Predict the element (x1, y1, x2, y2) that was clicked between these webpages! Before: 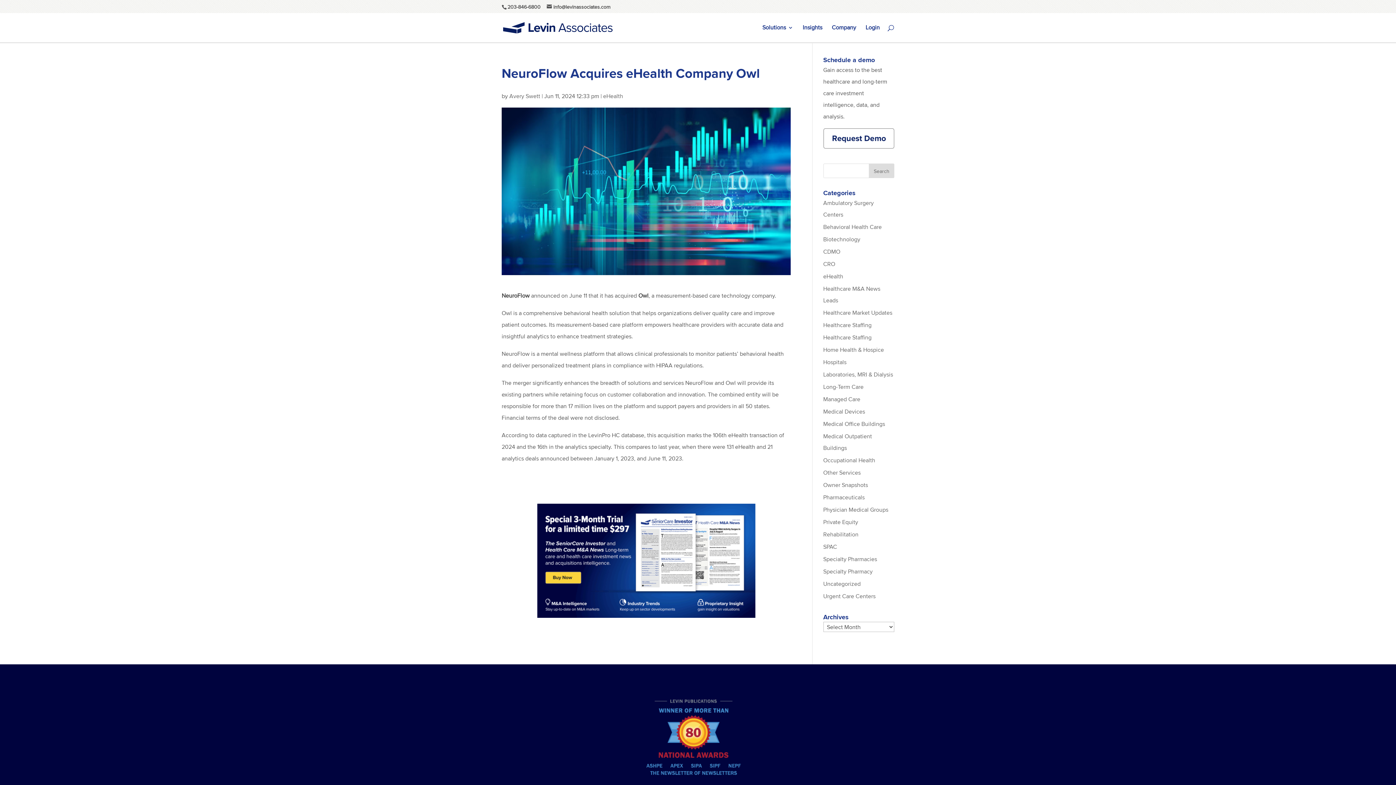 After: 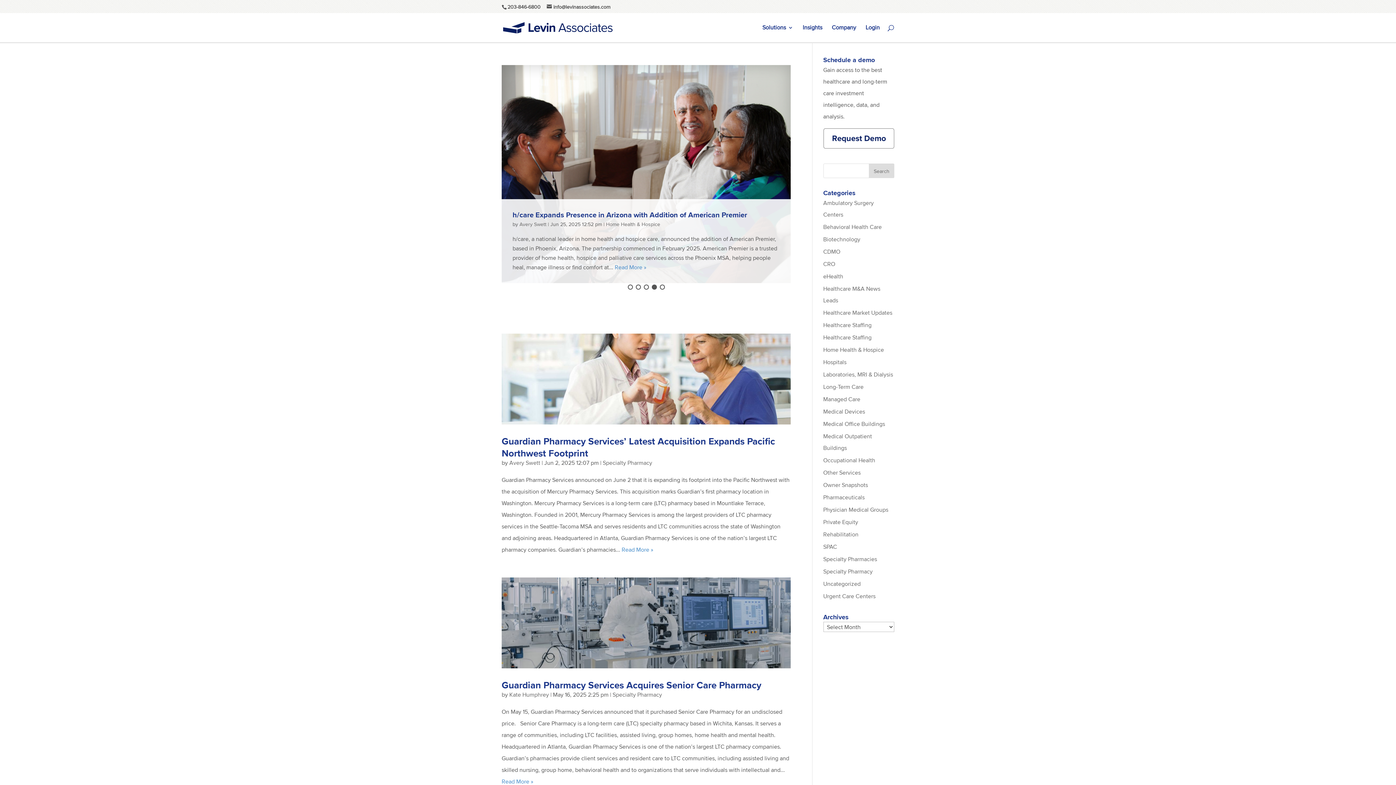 Action: label: Specialty Pharmacy bbox: (823, 567, 872, 575)